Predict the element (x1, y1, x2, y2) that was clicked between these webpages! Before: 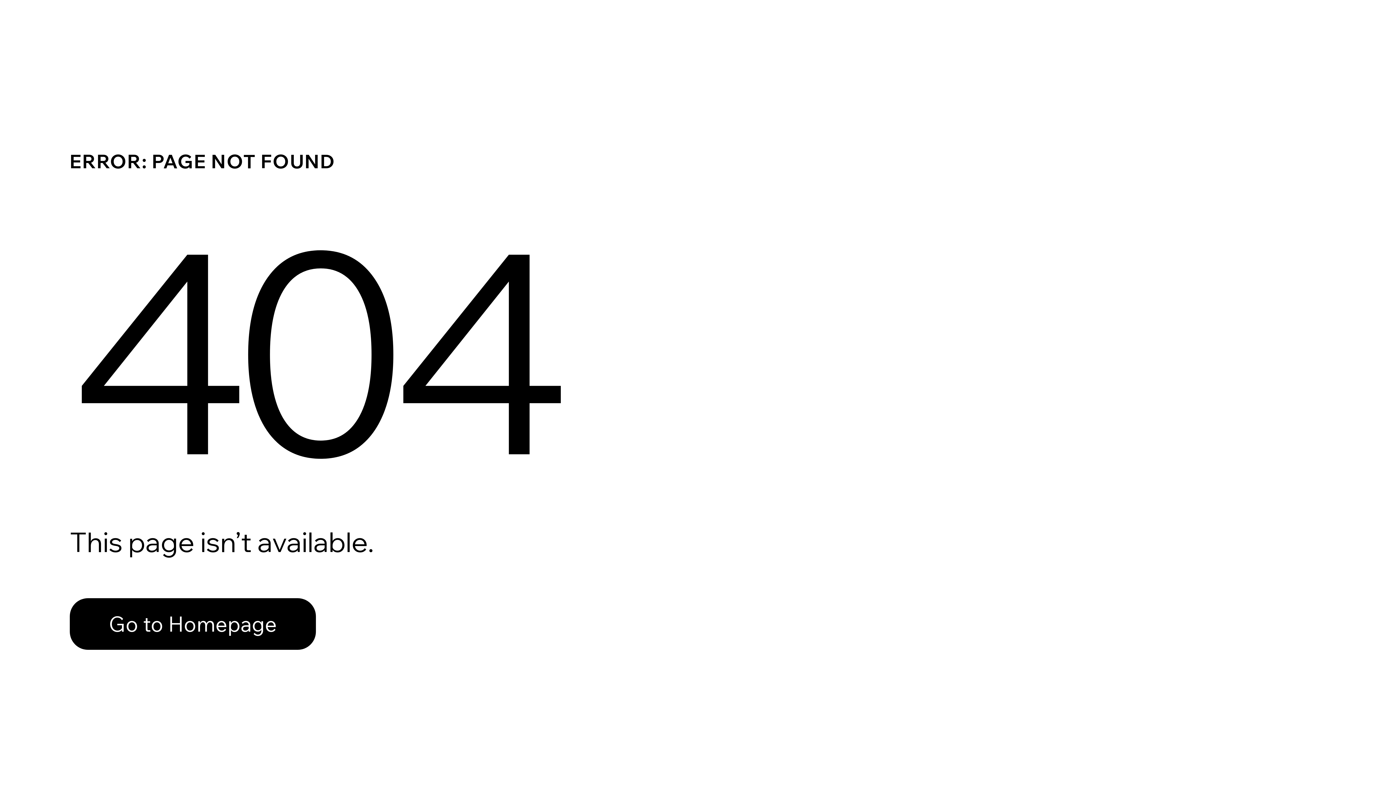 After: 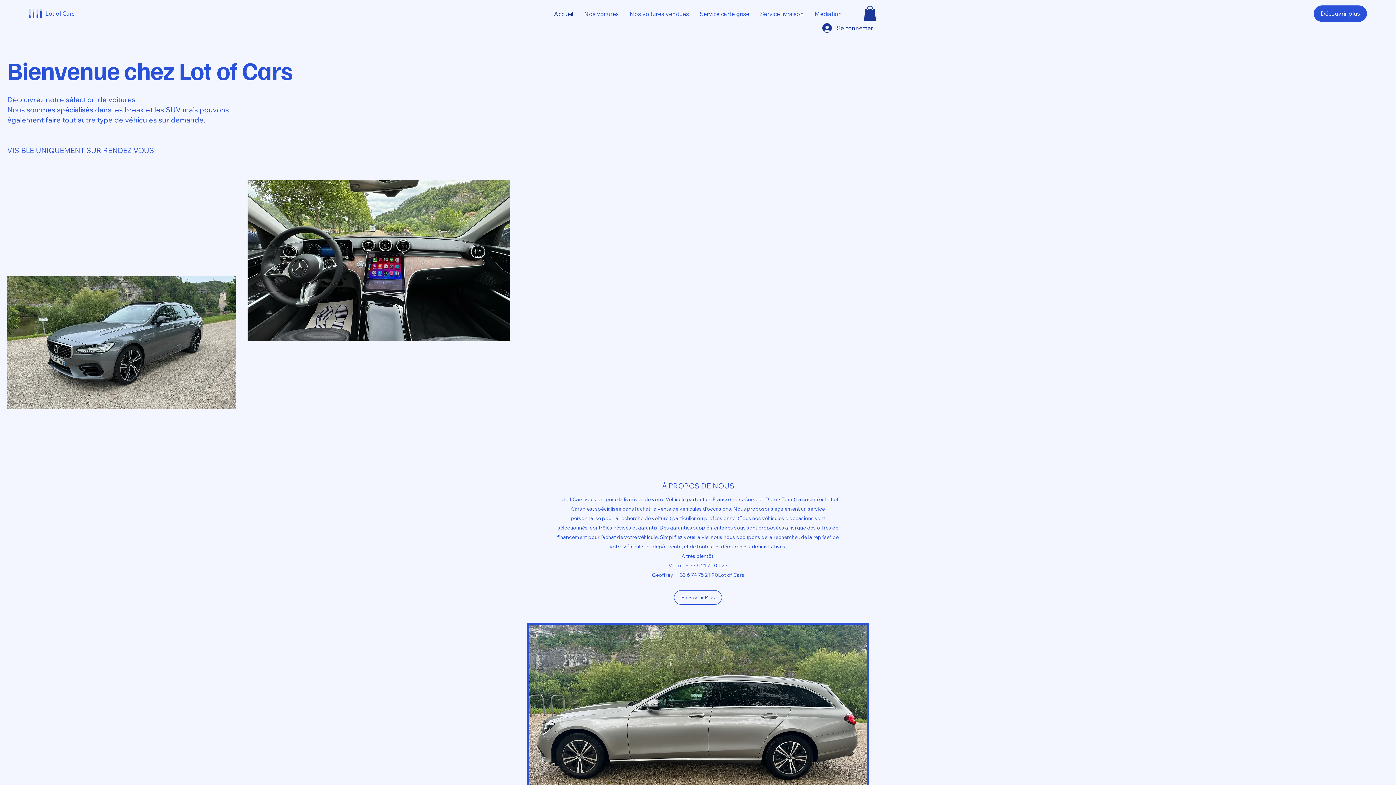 Action: label: Go to Homepage bbox: (69, 598, 316, 650)